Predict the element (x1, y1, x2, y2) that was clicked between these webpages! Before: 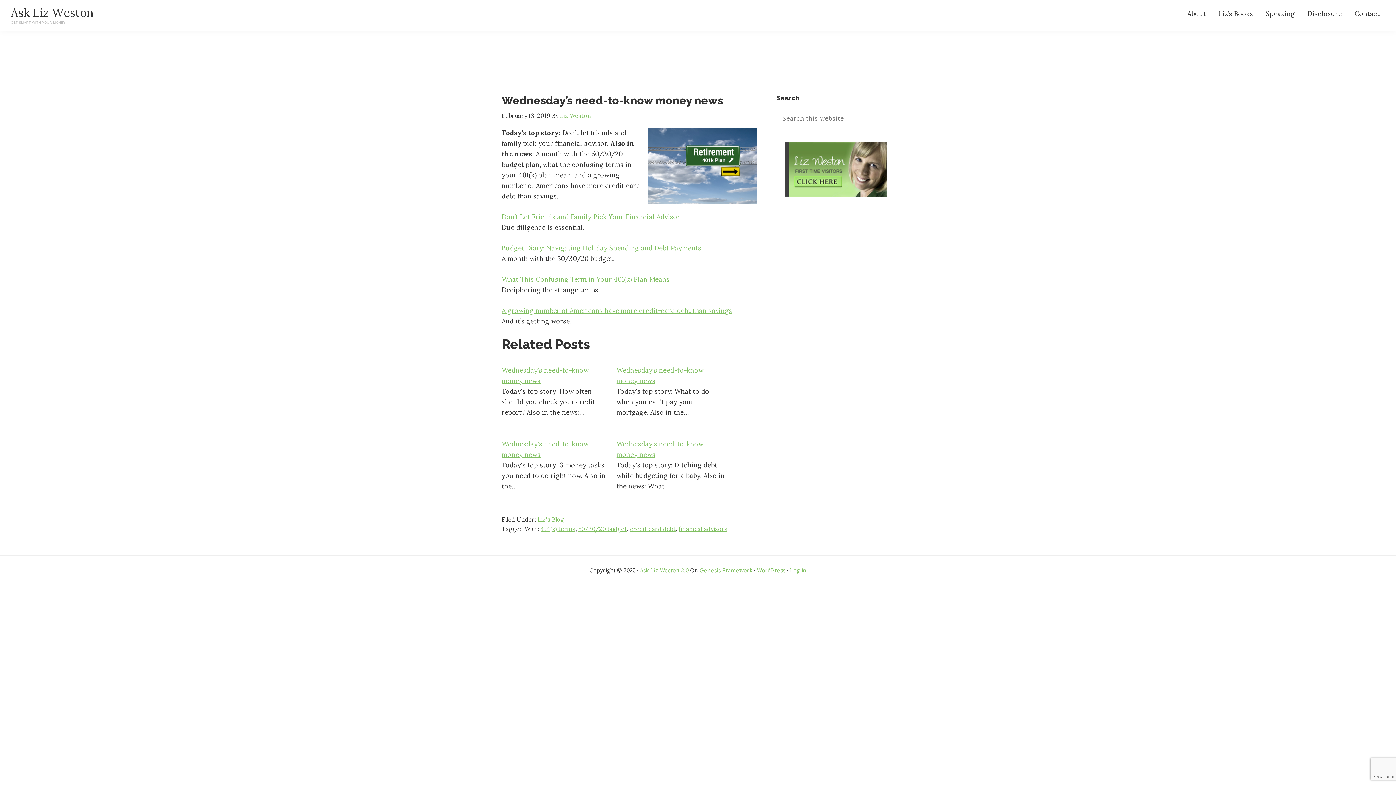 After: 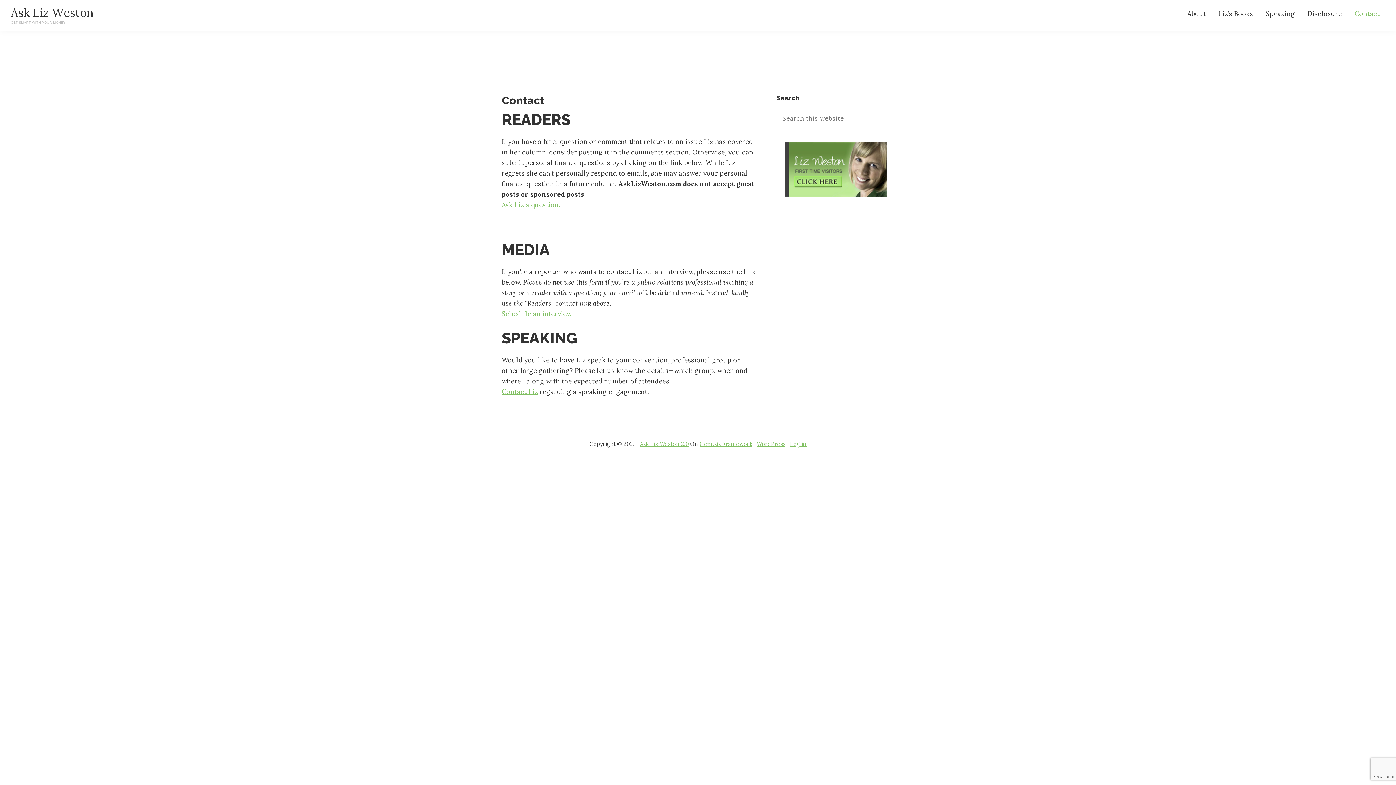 Action: label: Contact bbox: (1349, 8, 1385, 18)